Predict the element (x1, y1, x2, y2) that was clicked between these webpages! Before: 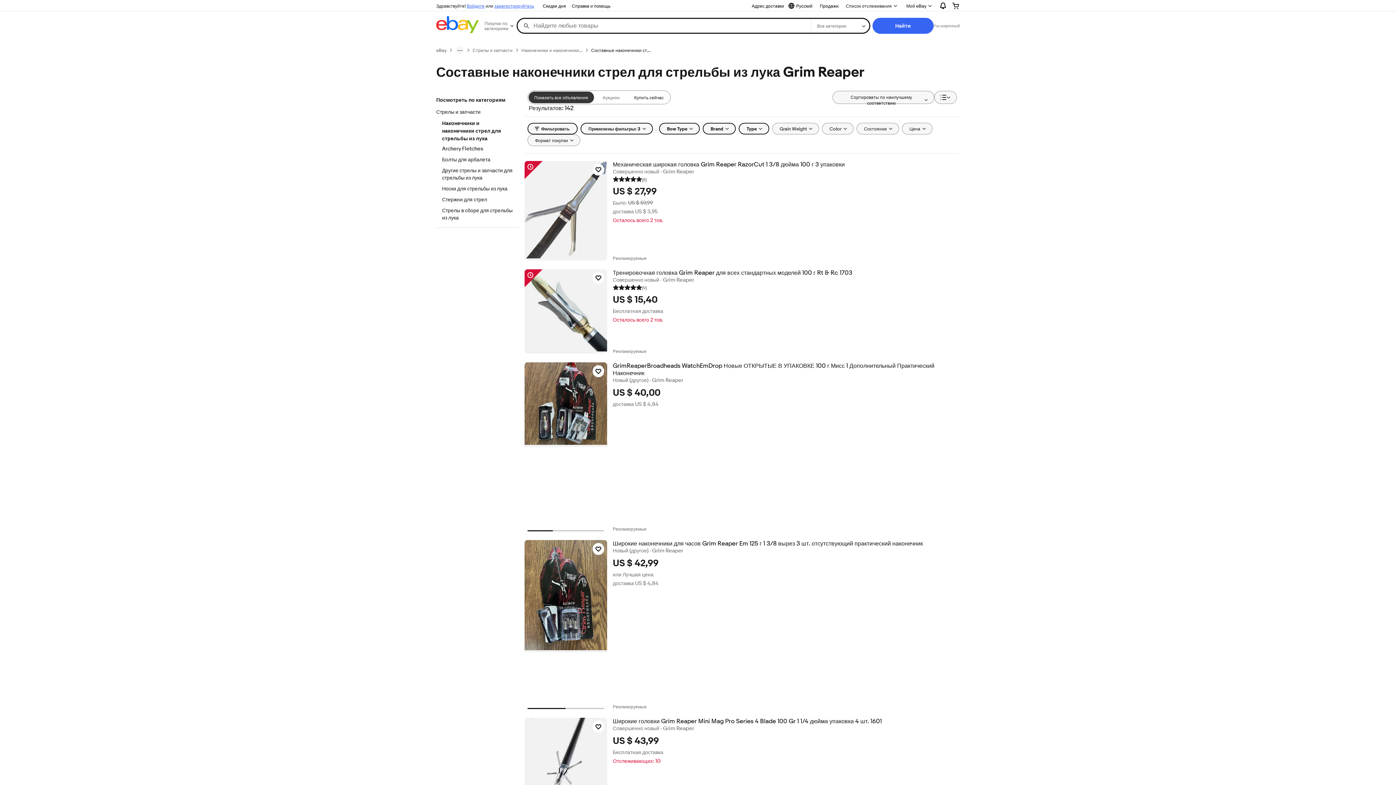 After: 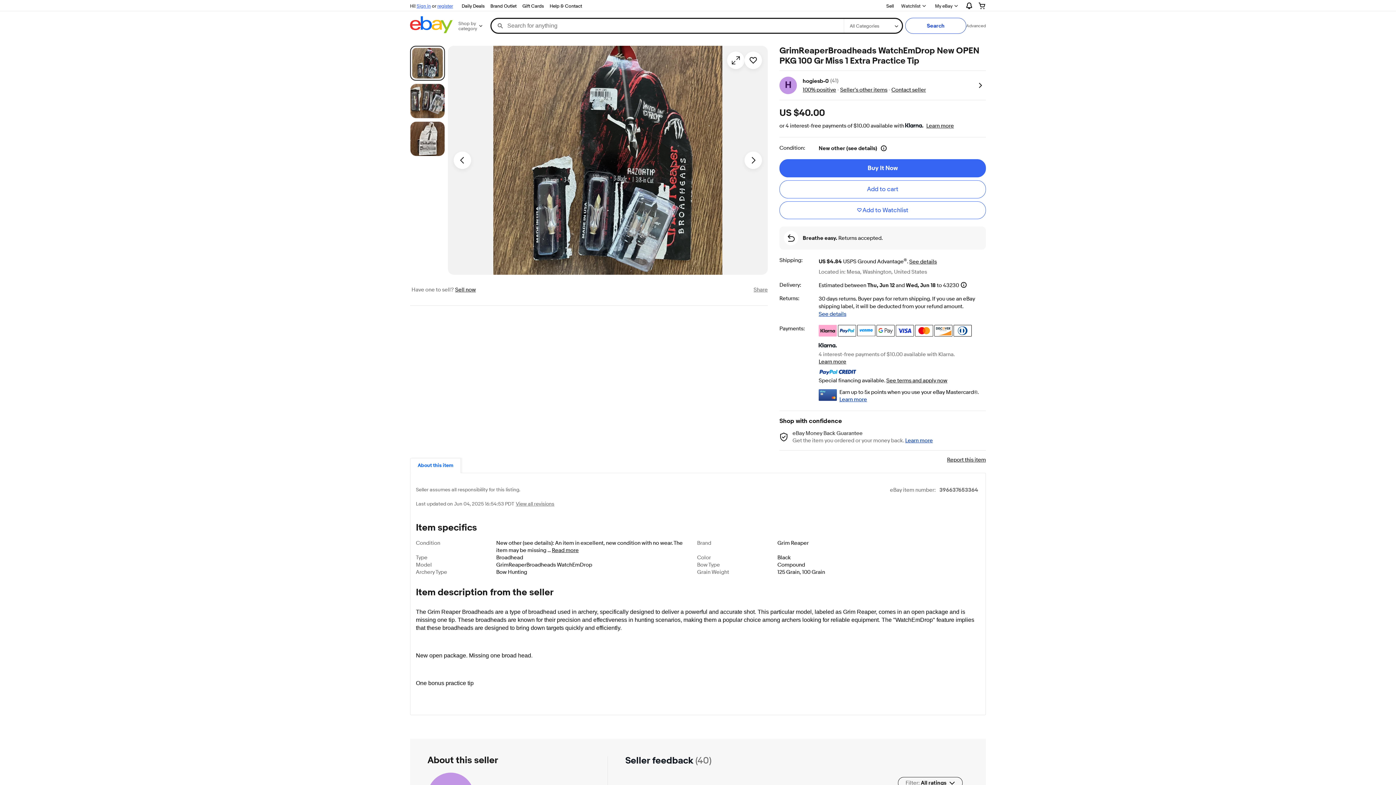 Action: bbox: (612, 362, 959, 377) label: GrimReaperBroadheads WatchEmDrop Новые ОТКРЫТЫЕ В УПАКОВКЕ 100 г Мисс 1 Дополнительный Практический Наконечник